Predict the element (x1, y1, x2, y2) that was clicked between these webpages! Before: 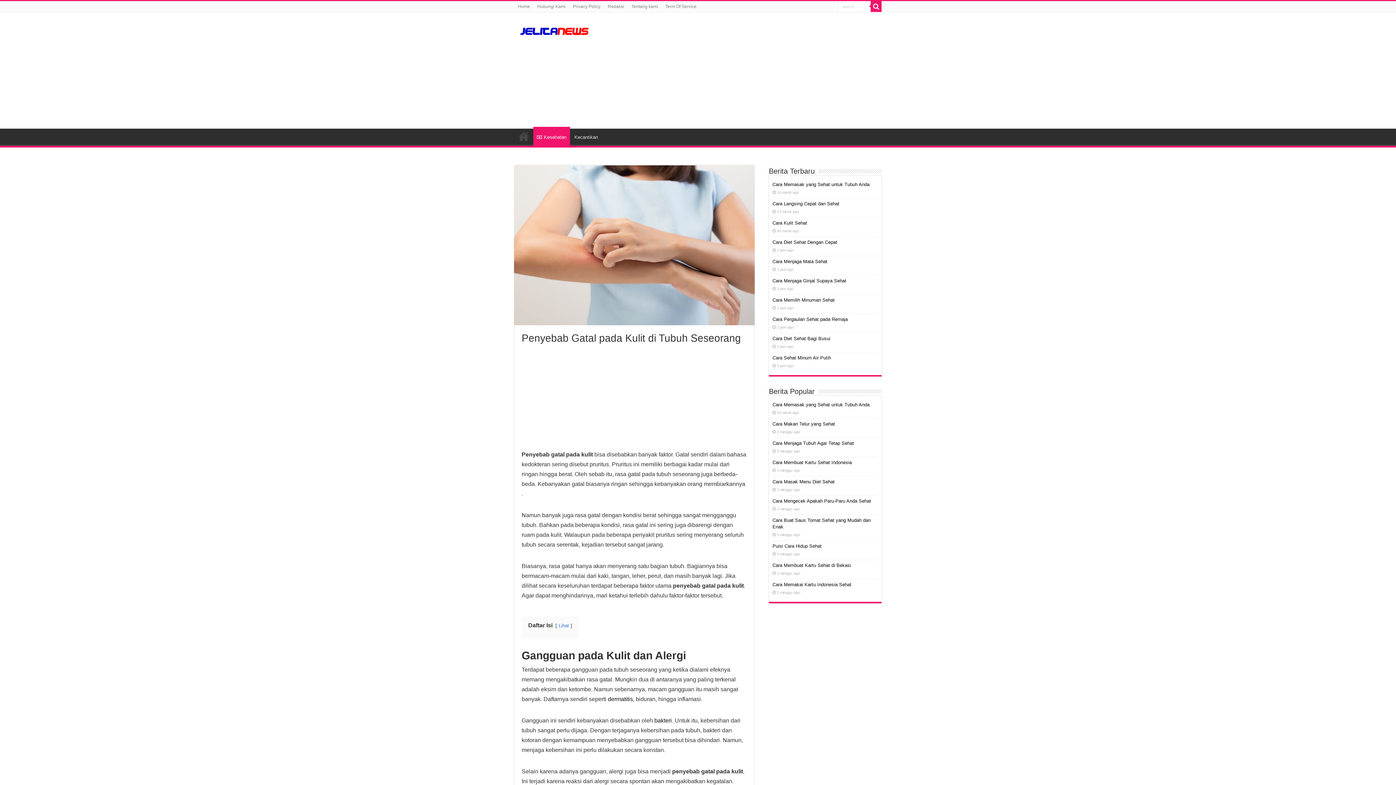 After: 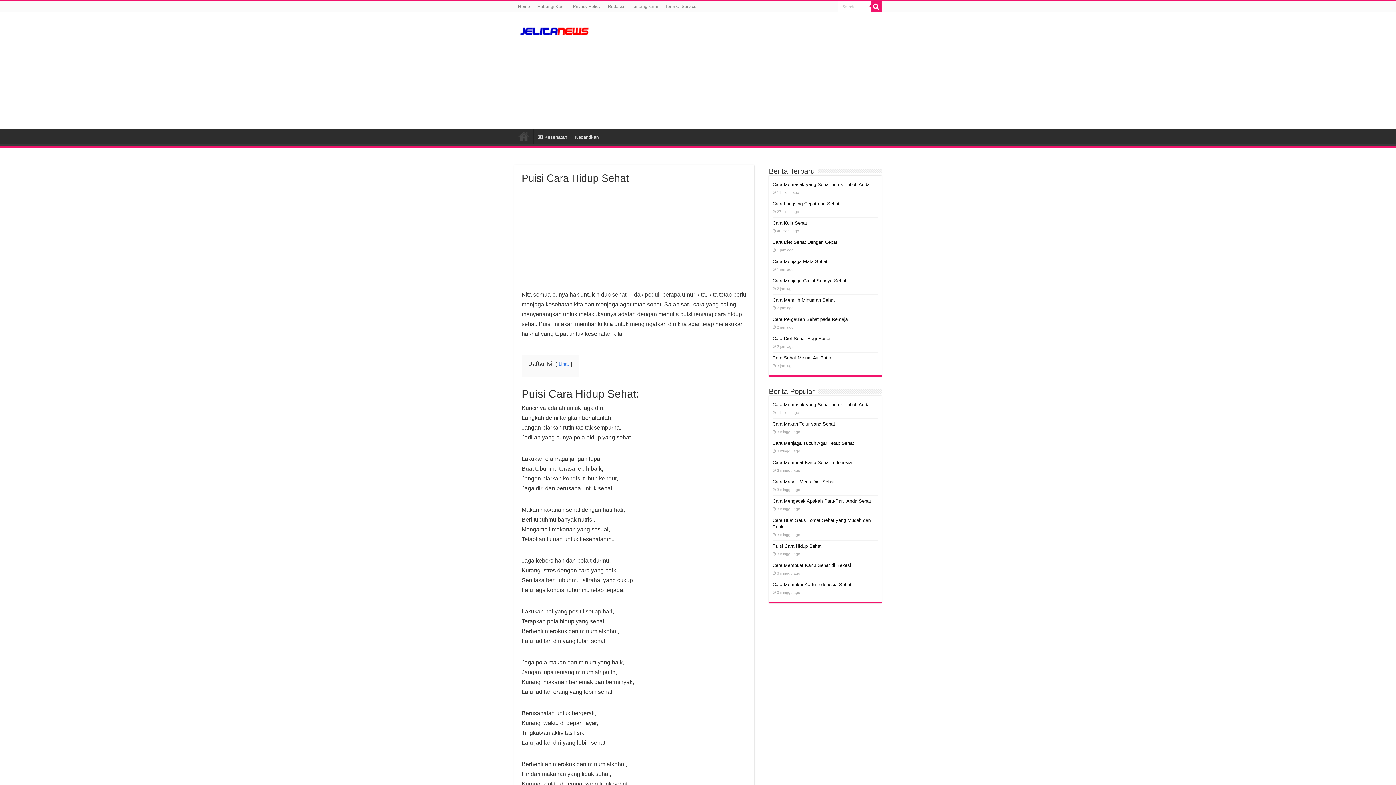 Action: bbox: (772, 543, 821, 549) label: Puisi Cara Hidup Sehat